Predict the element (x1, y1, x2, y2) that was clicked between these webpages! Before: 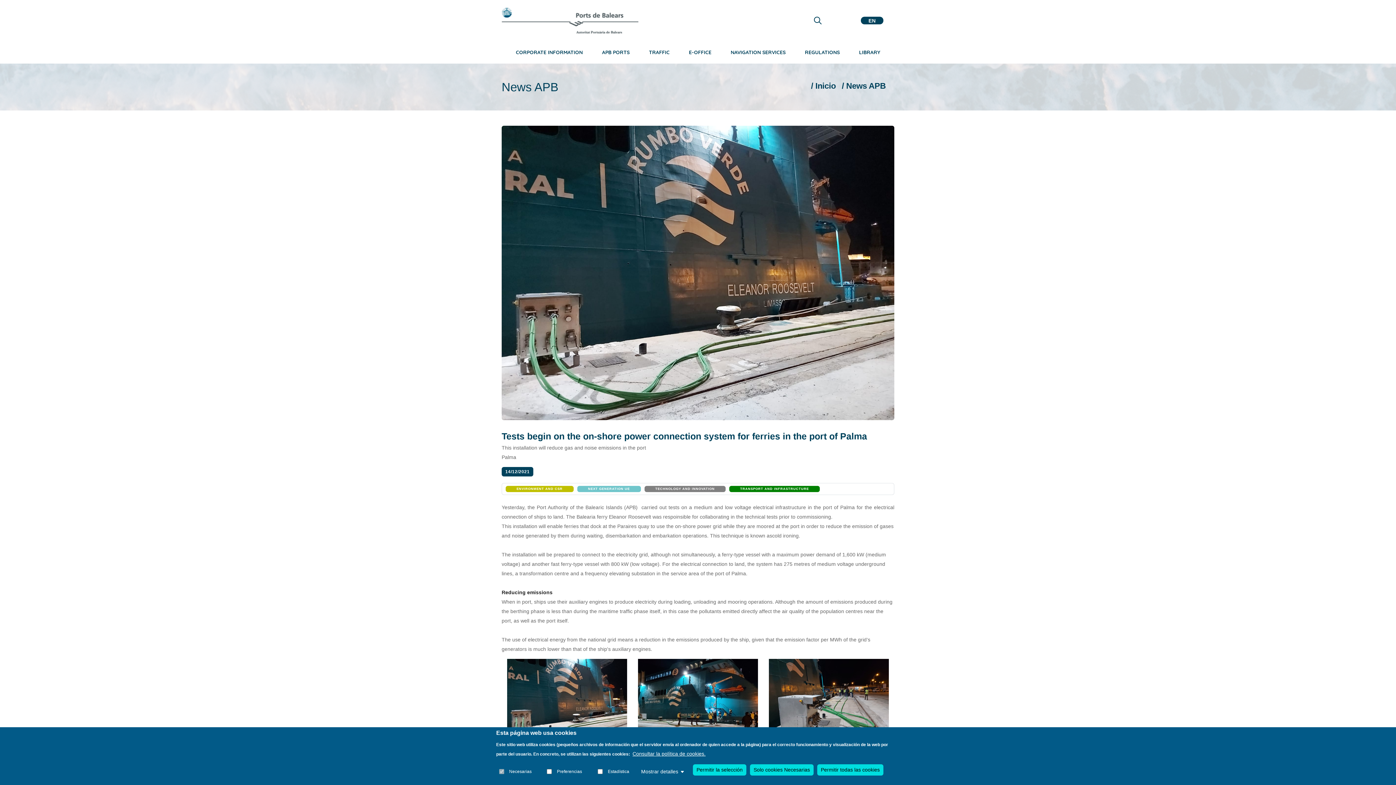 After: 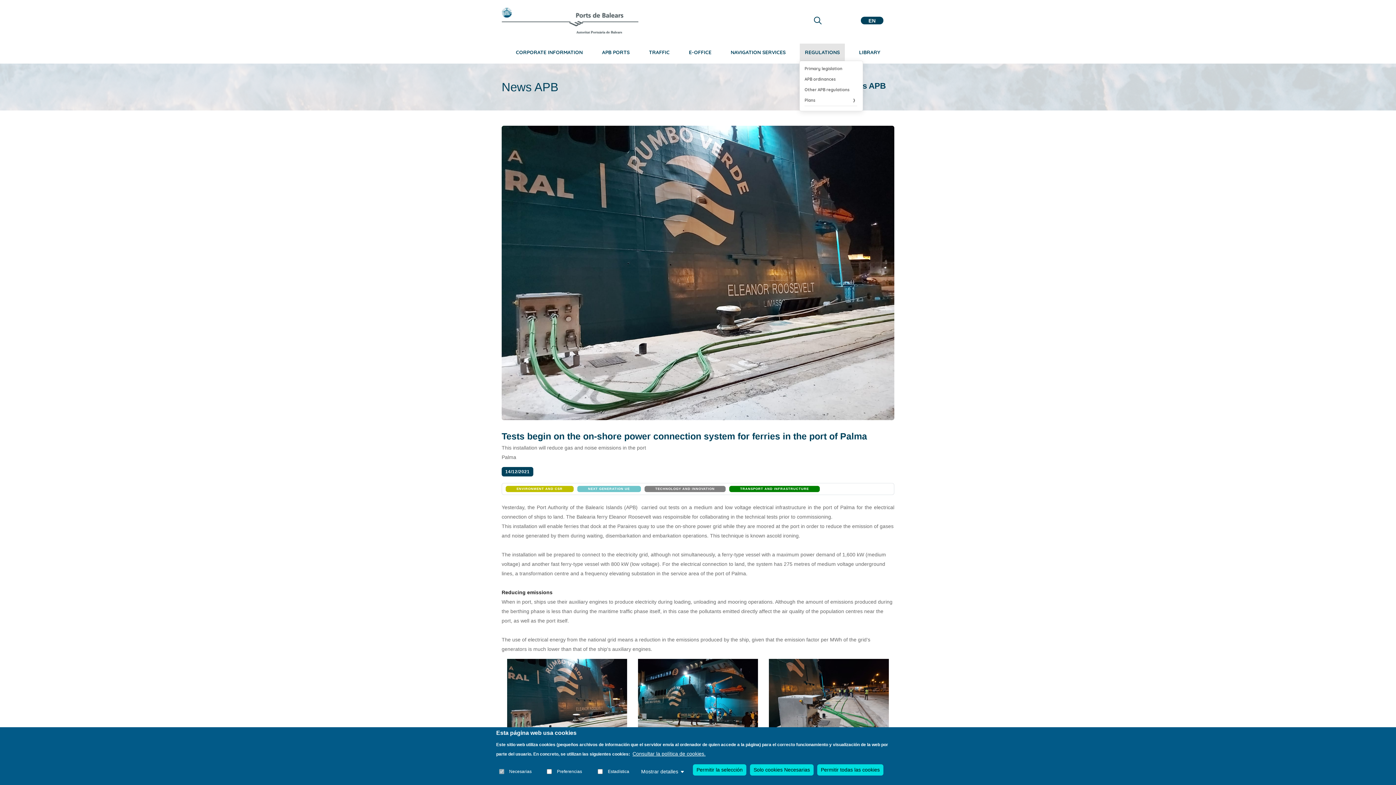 Action: bbox: (800, 43, 845, 61) label: REGULATIONS